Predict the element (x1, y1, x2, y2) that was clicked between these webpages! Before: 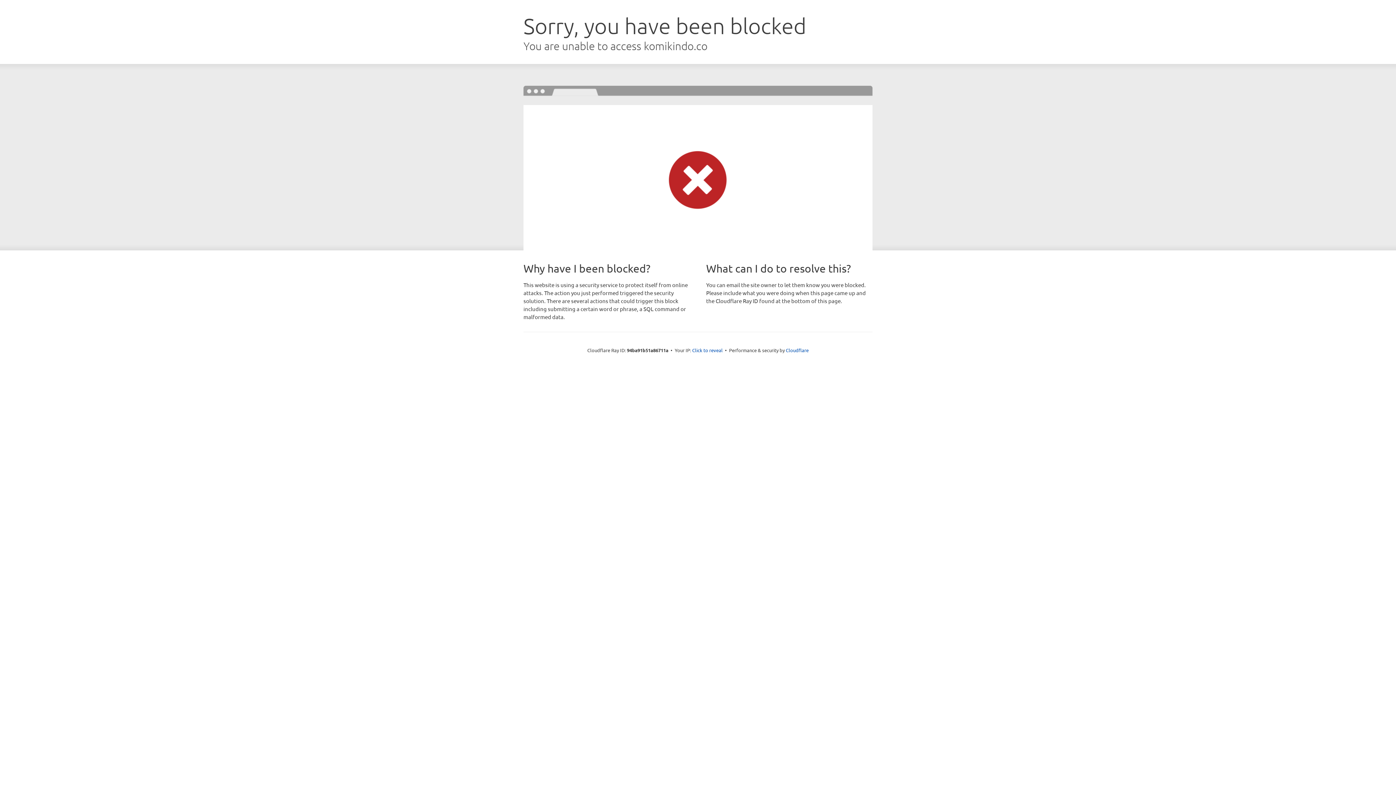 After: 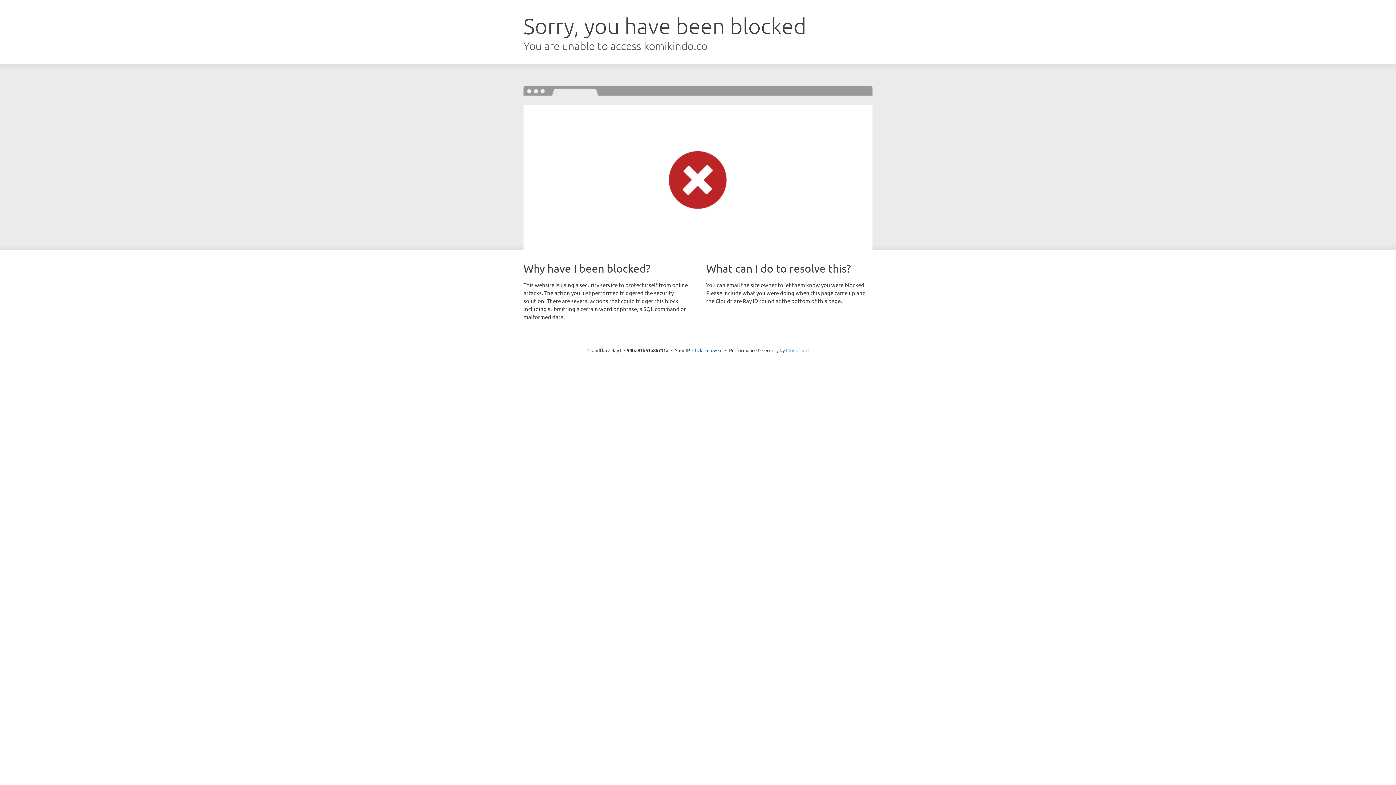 Action: label: Cloudflare bbox: (786, 347, 808, 353)